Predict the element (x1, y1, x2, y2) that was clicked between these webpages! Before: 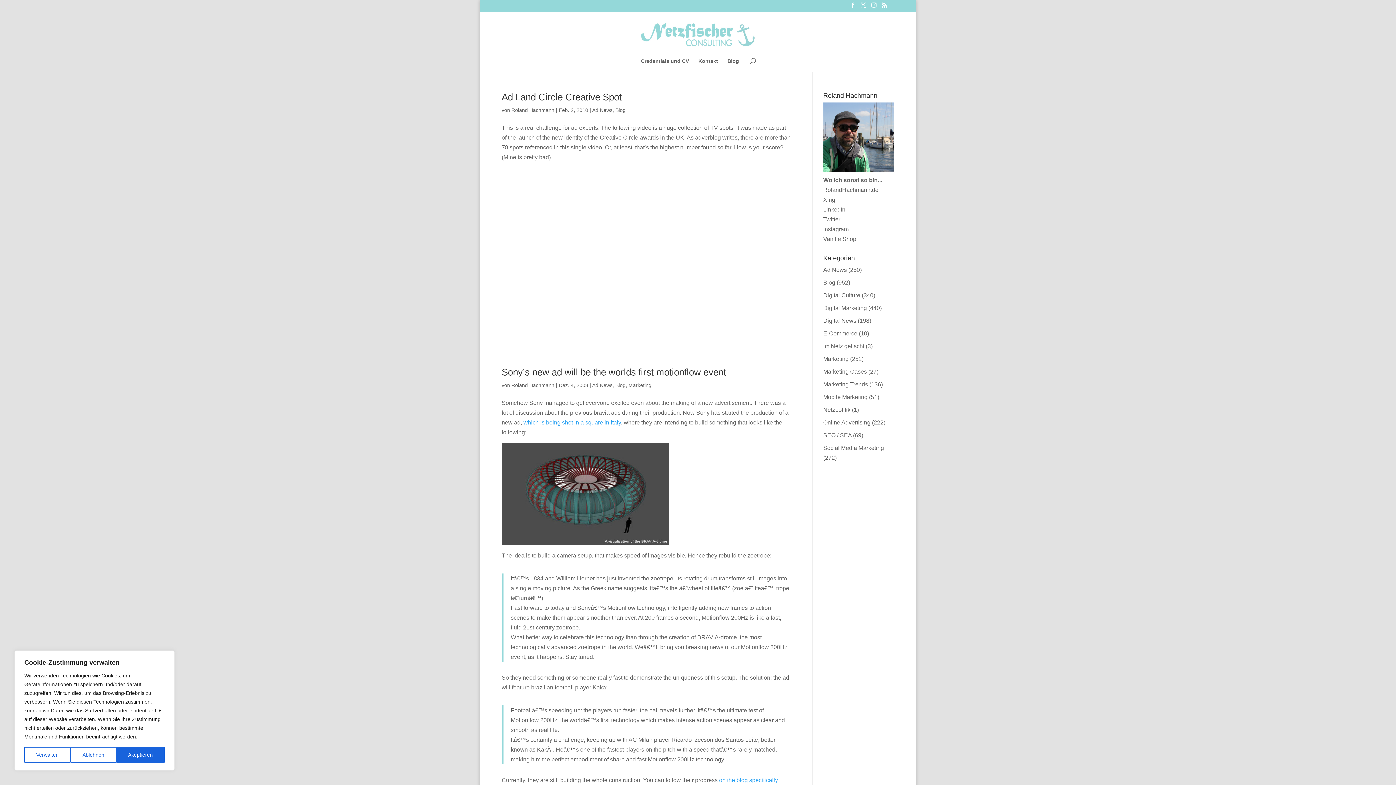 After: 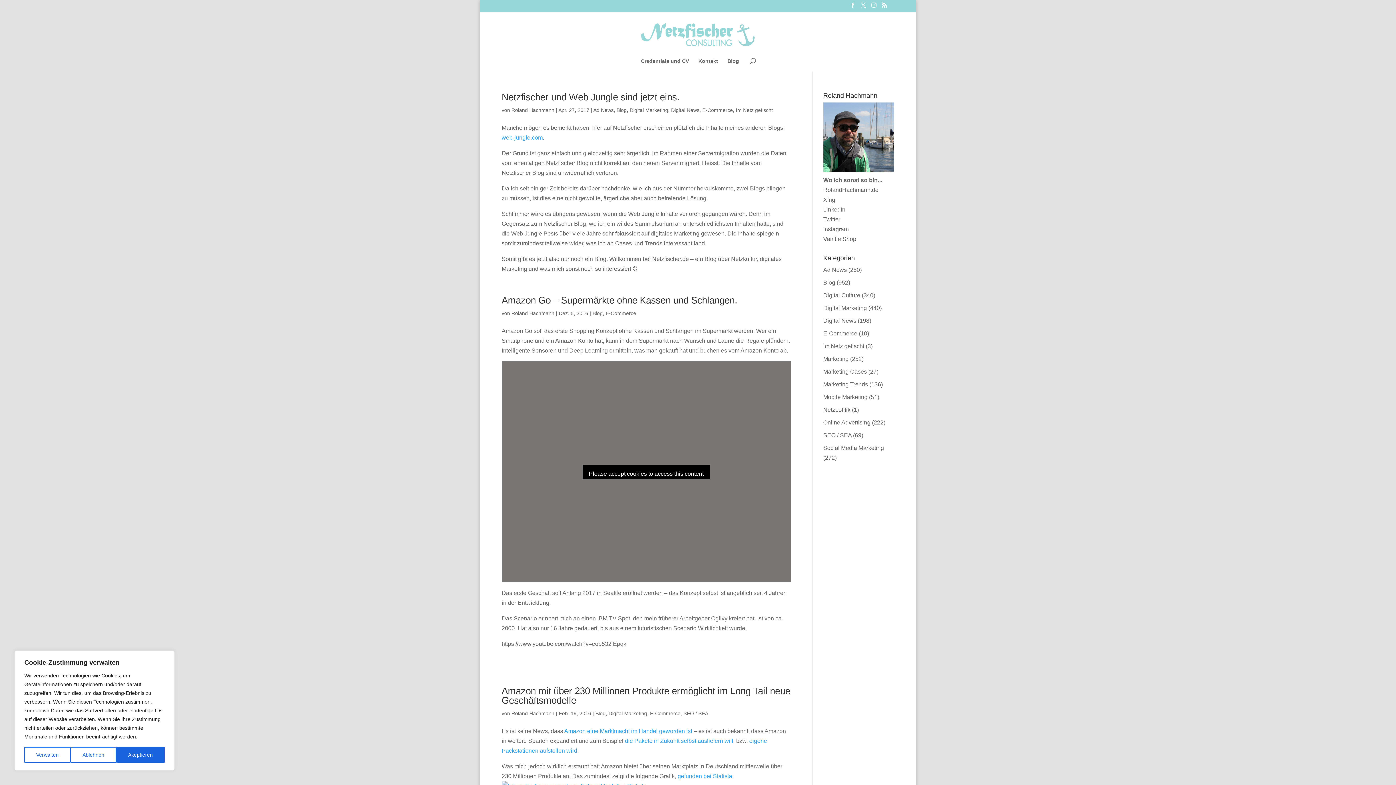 Action: bbox: (823, 330, 857, 336) label: E-Commerce